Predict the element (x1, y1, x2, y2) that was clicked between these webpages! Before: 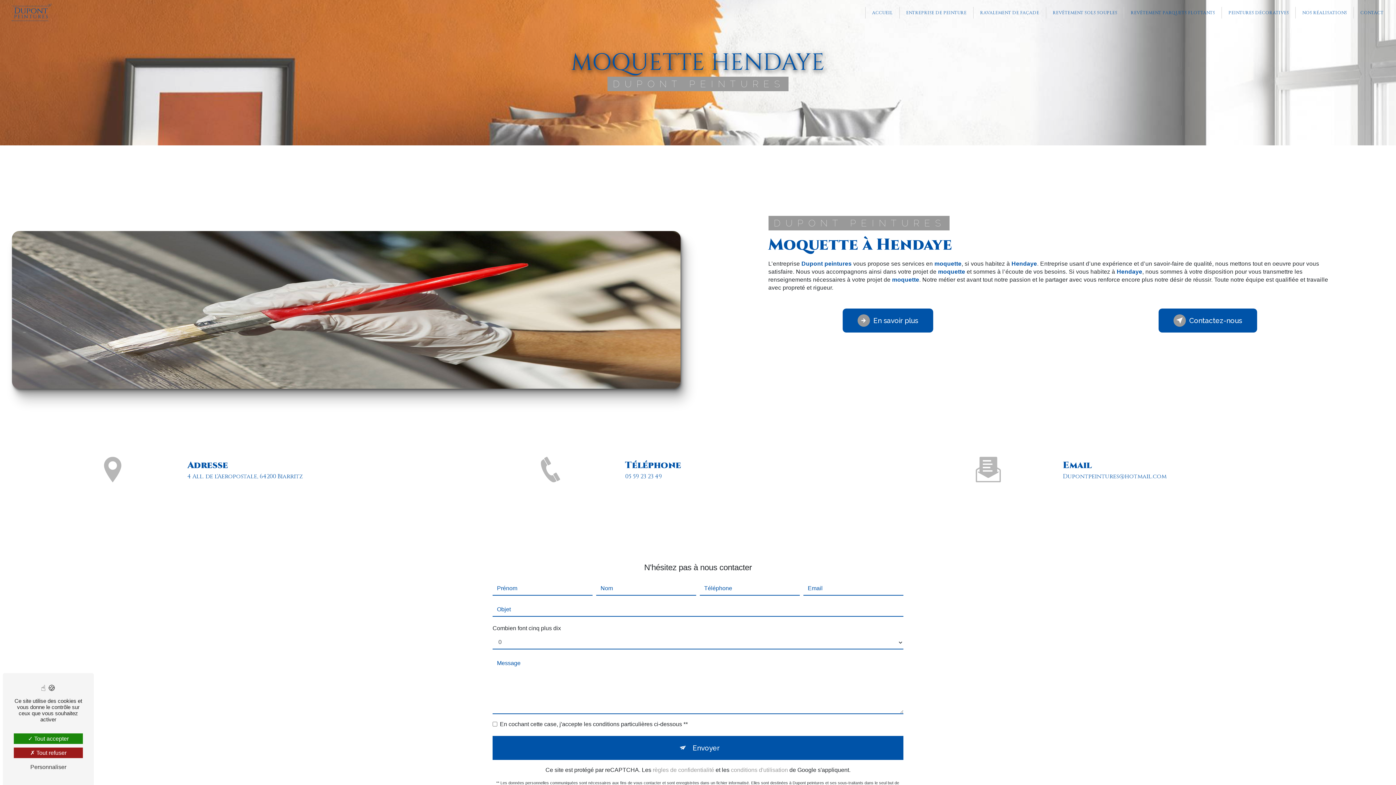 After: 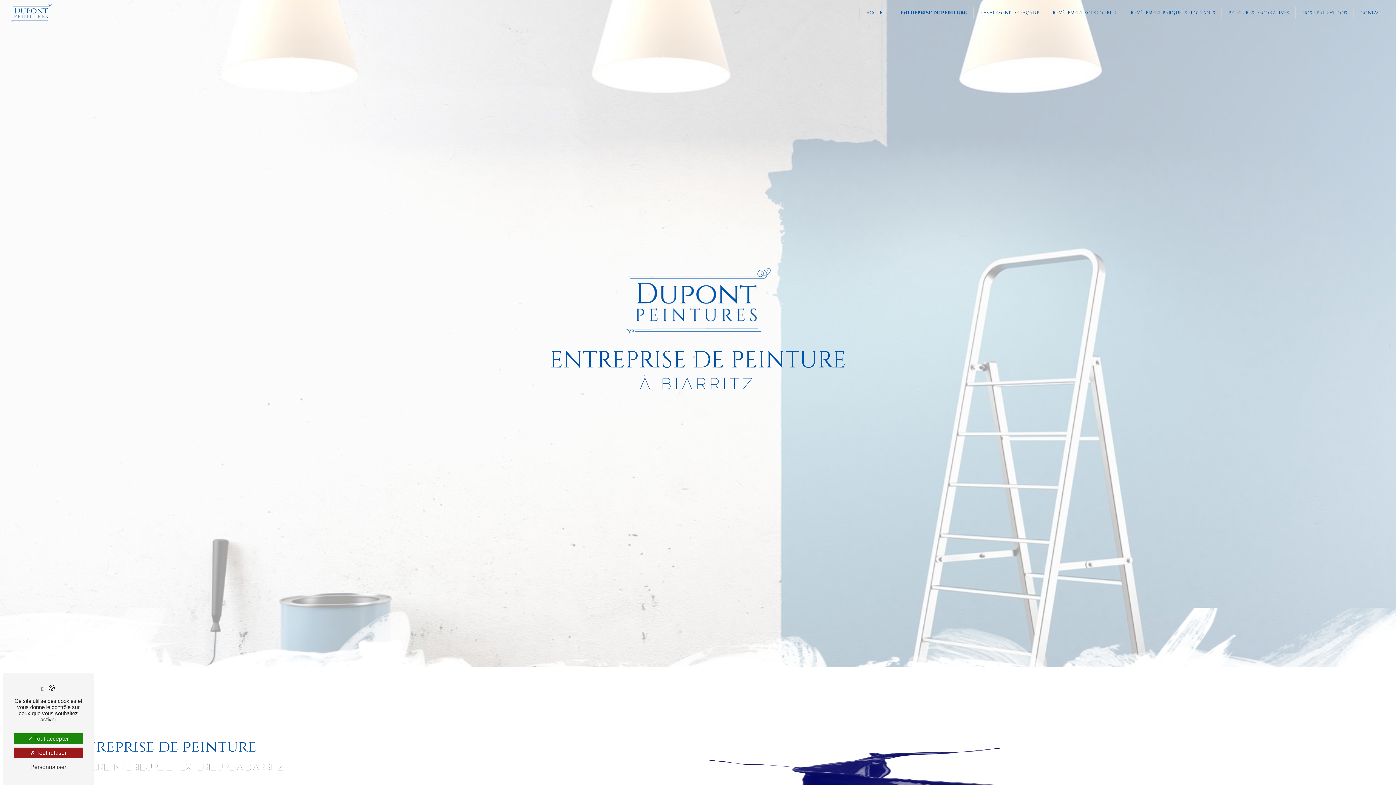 Action: bbox: (903, 6, 969, 18) label: ENTREPRISE DE PEINTURE